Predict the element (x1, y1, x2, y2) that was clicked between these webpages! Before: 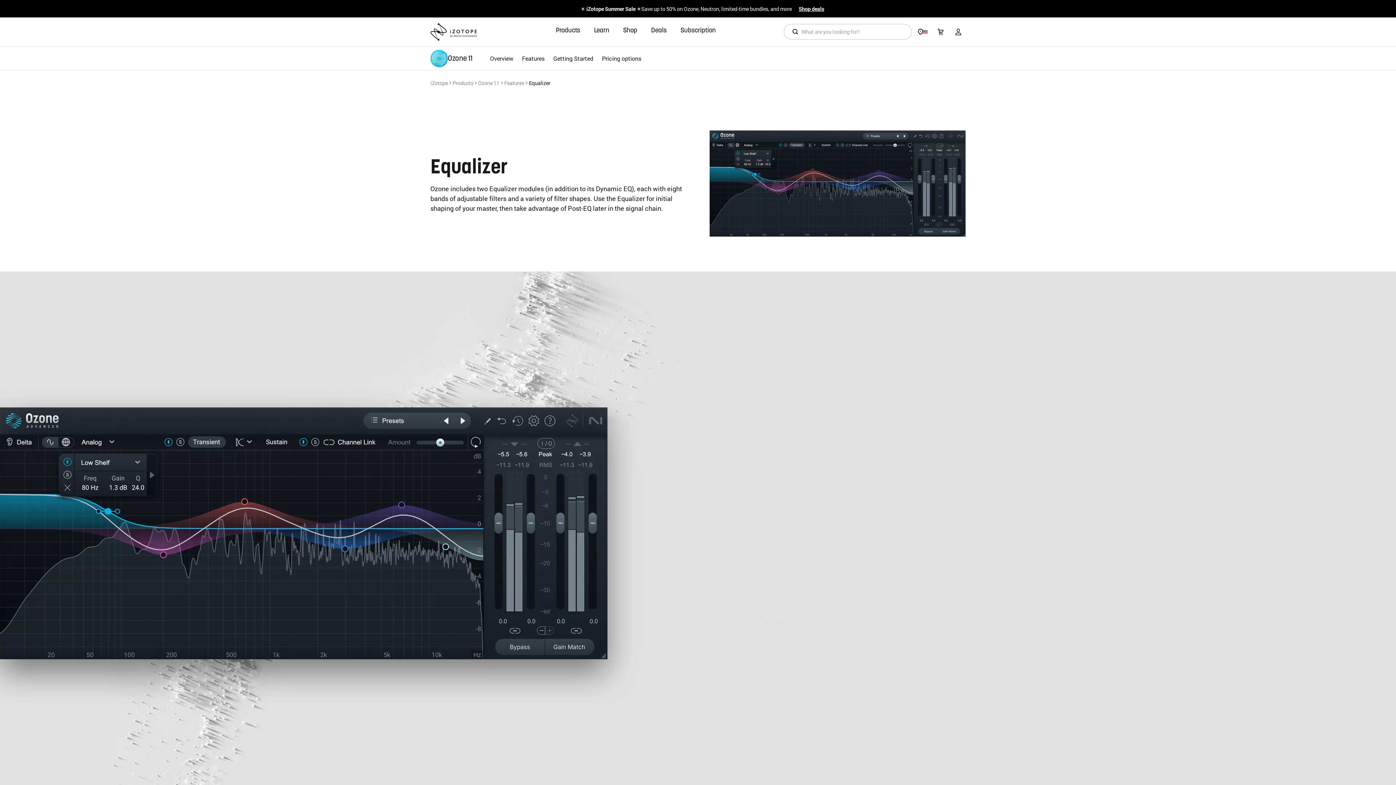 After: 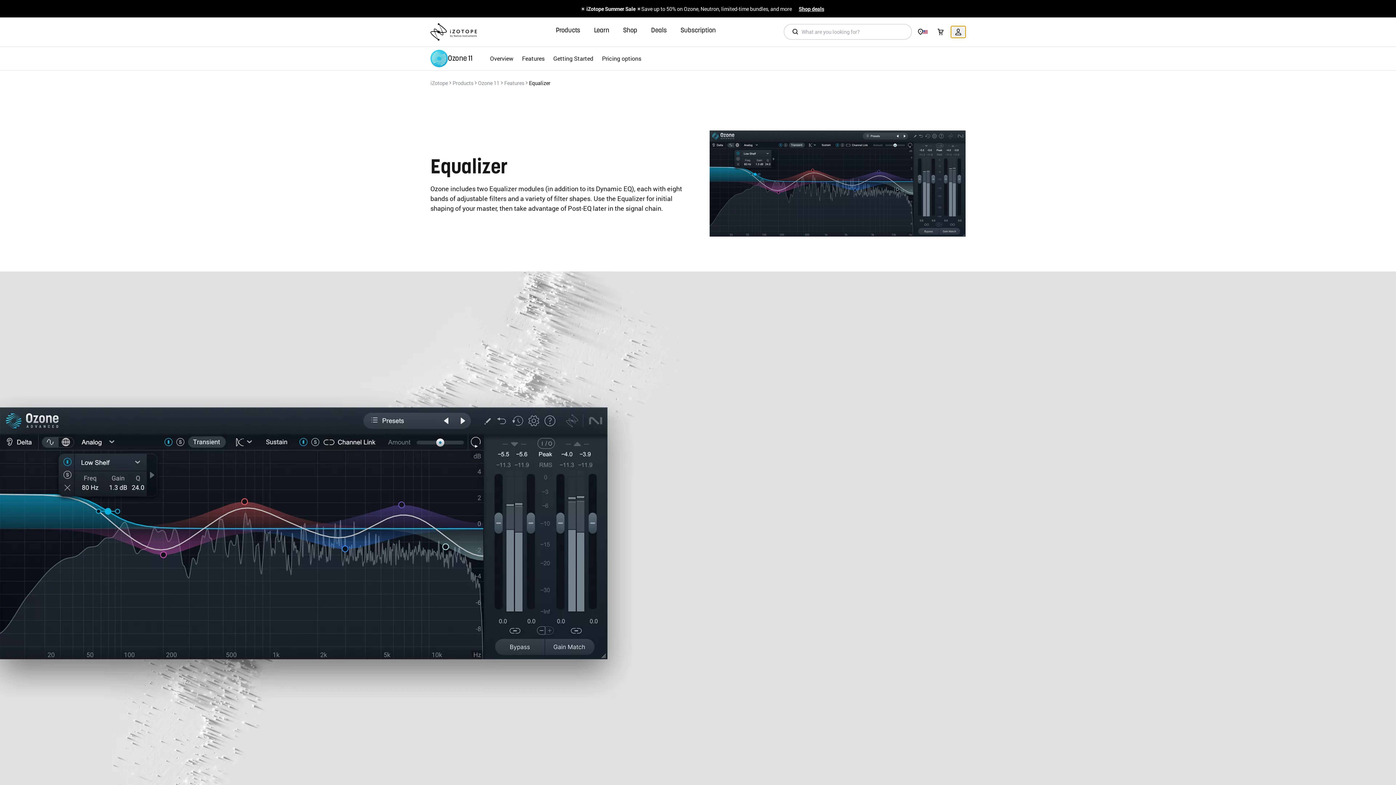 Action: bbox: (951, 26, 965, 37)